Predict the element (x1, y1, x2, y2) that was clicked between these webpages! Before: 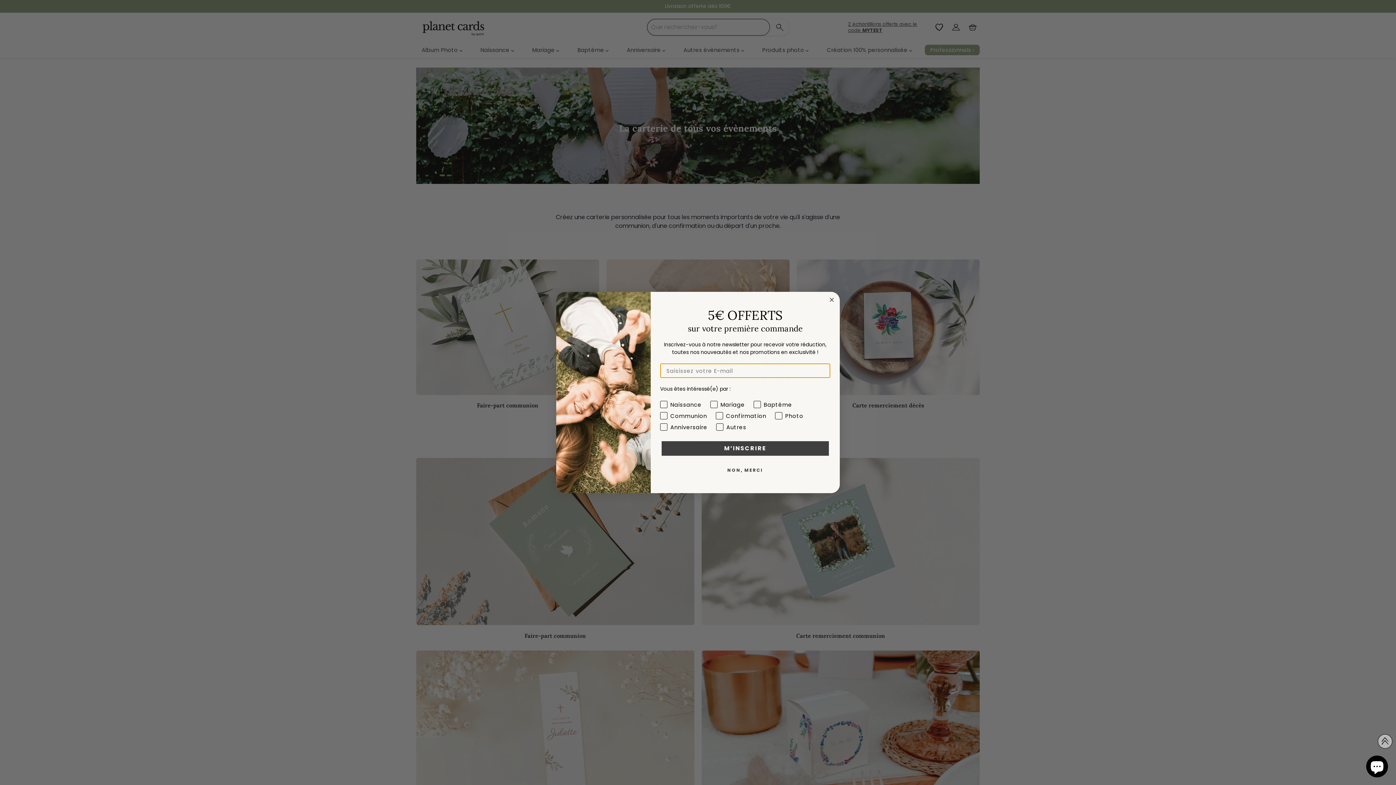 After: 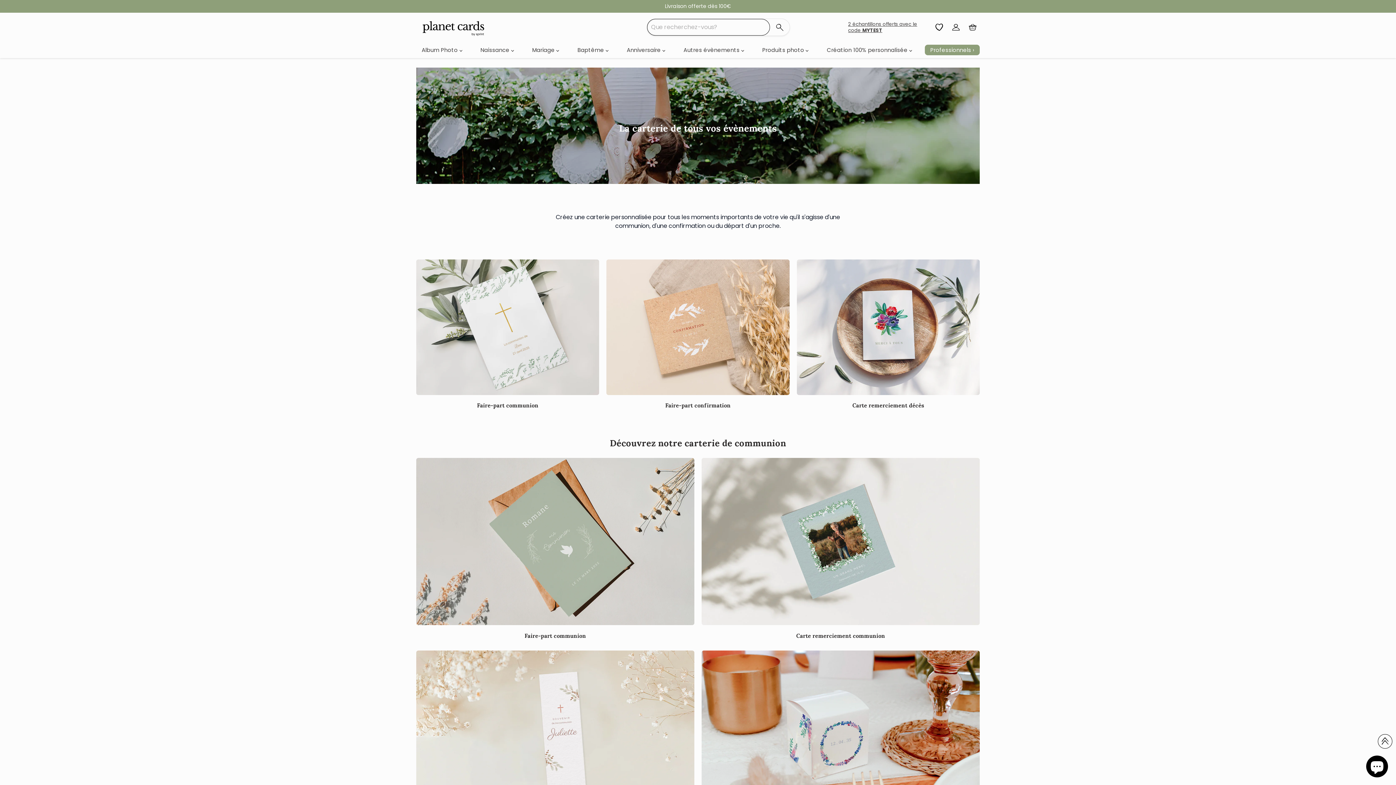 Action: bbox: (827, 329, 836, 338) label: Close dialog